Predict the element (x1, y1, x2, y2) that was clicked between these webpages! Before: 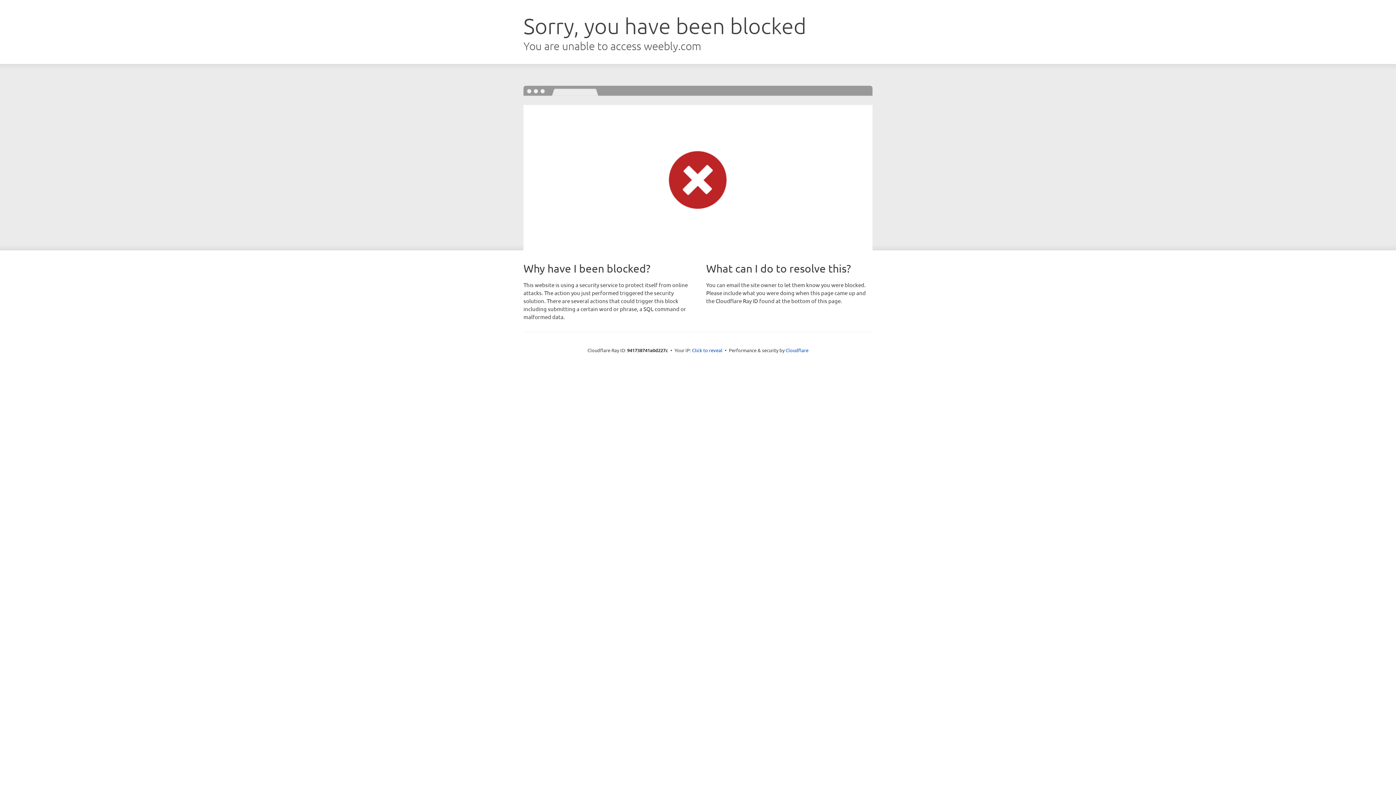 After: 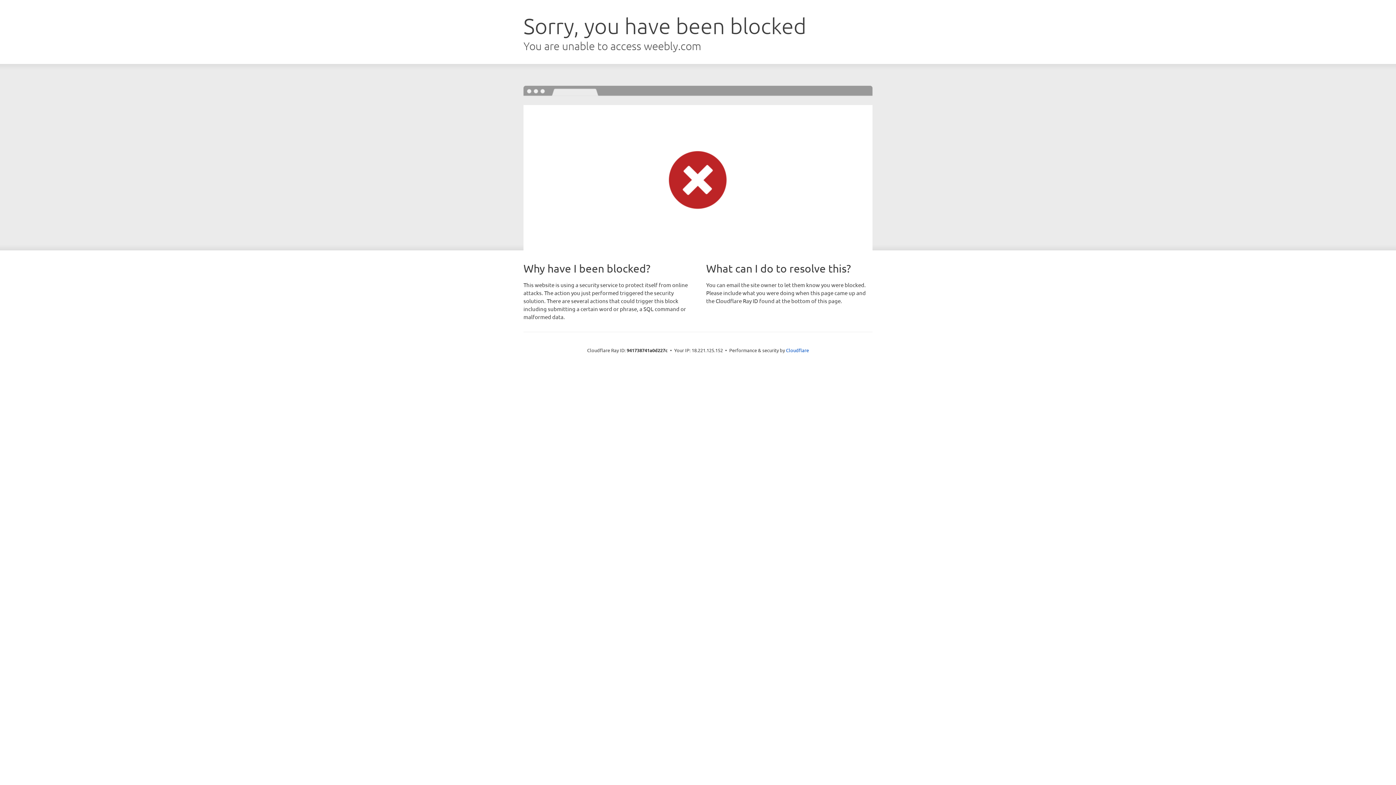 Action: bbox: (692, 346, 722, 353) label: Click to reveal